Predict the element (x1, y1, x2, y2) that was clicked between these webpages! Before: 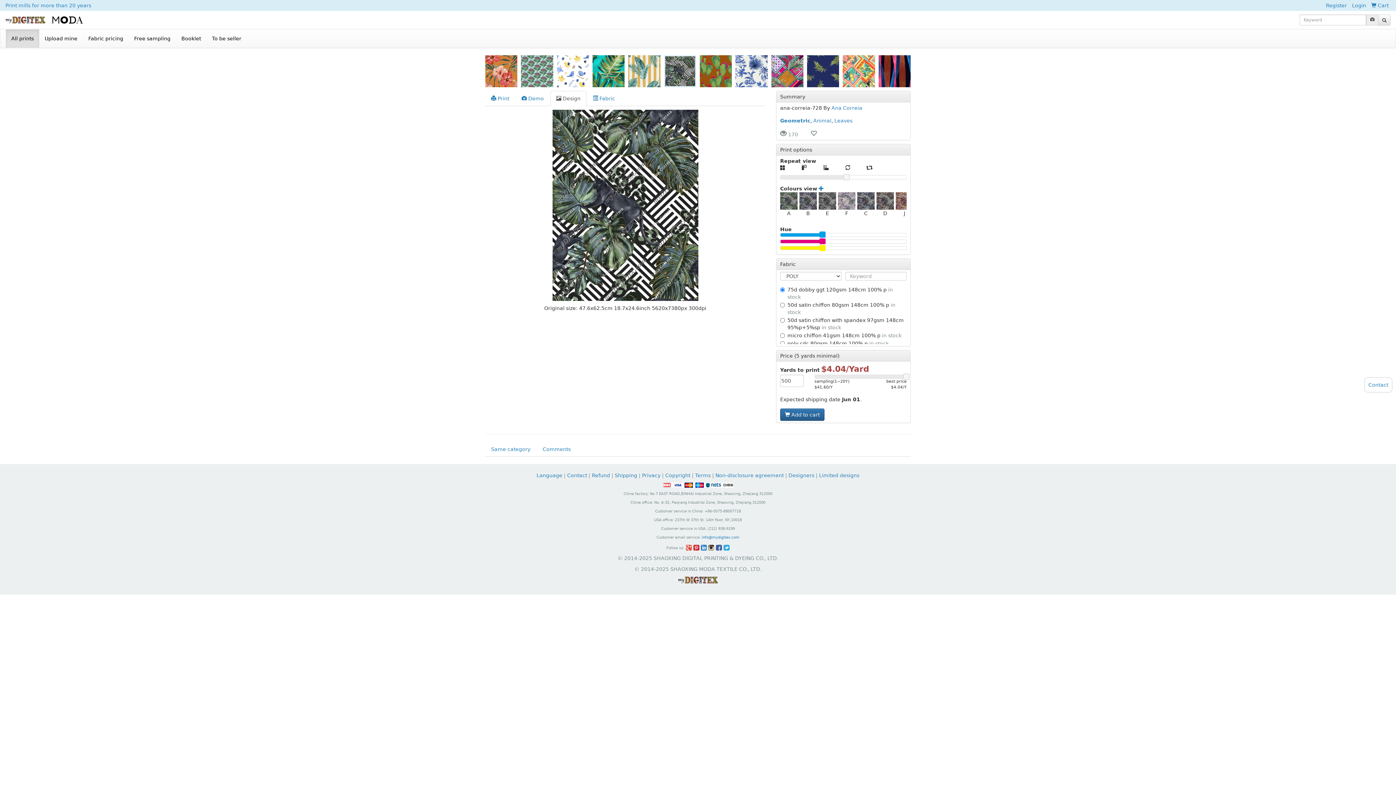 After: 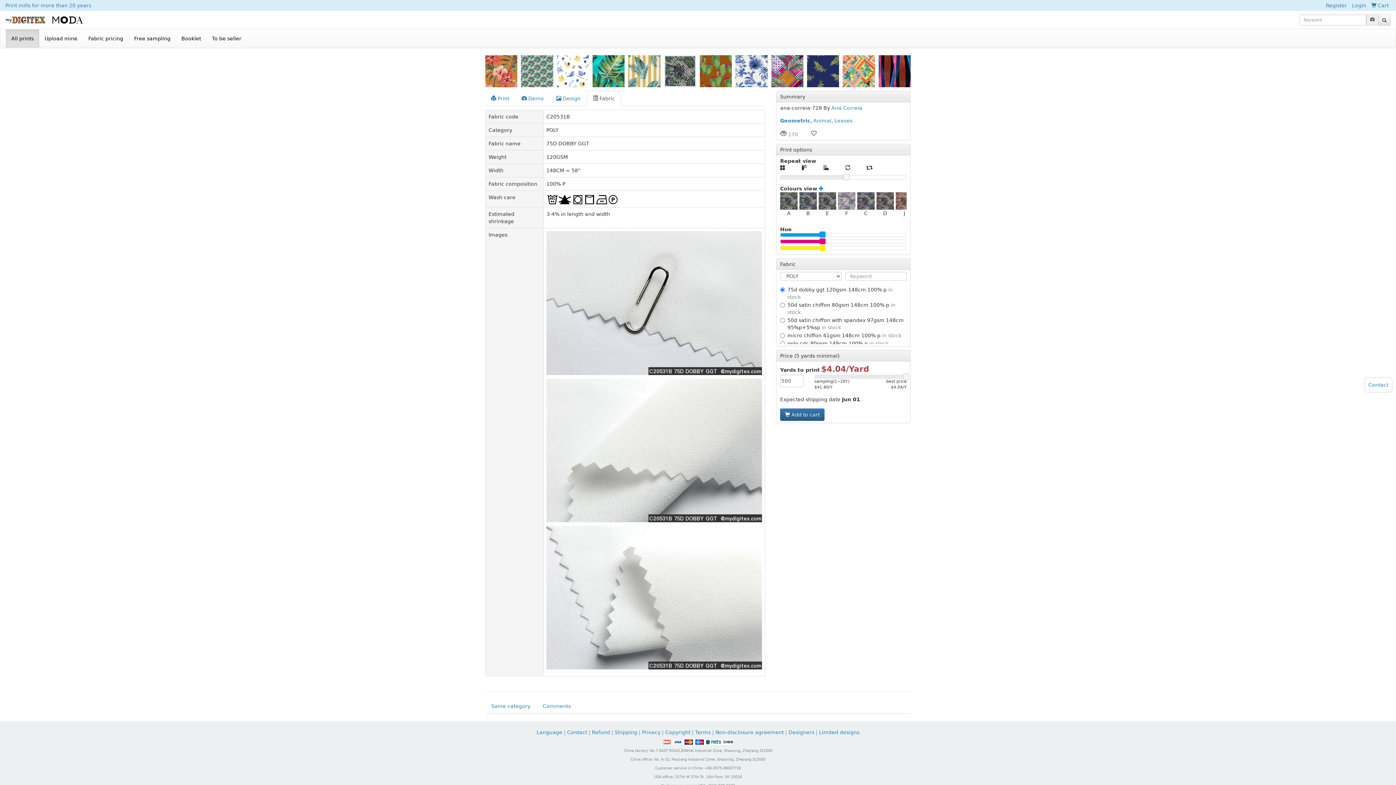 Action: bbox: (587, 91, 621, 106) label:  Fabric